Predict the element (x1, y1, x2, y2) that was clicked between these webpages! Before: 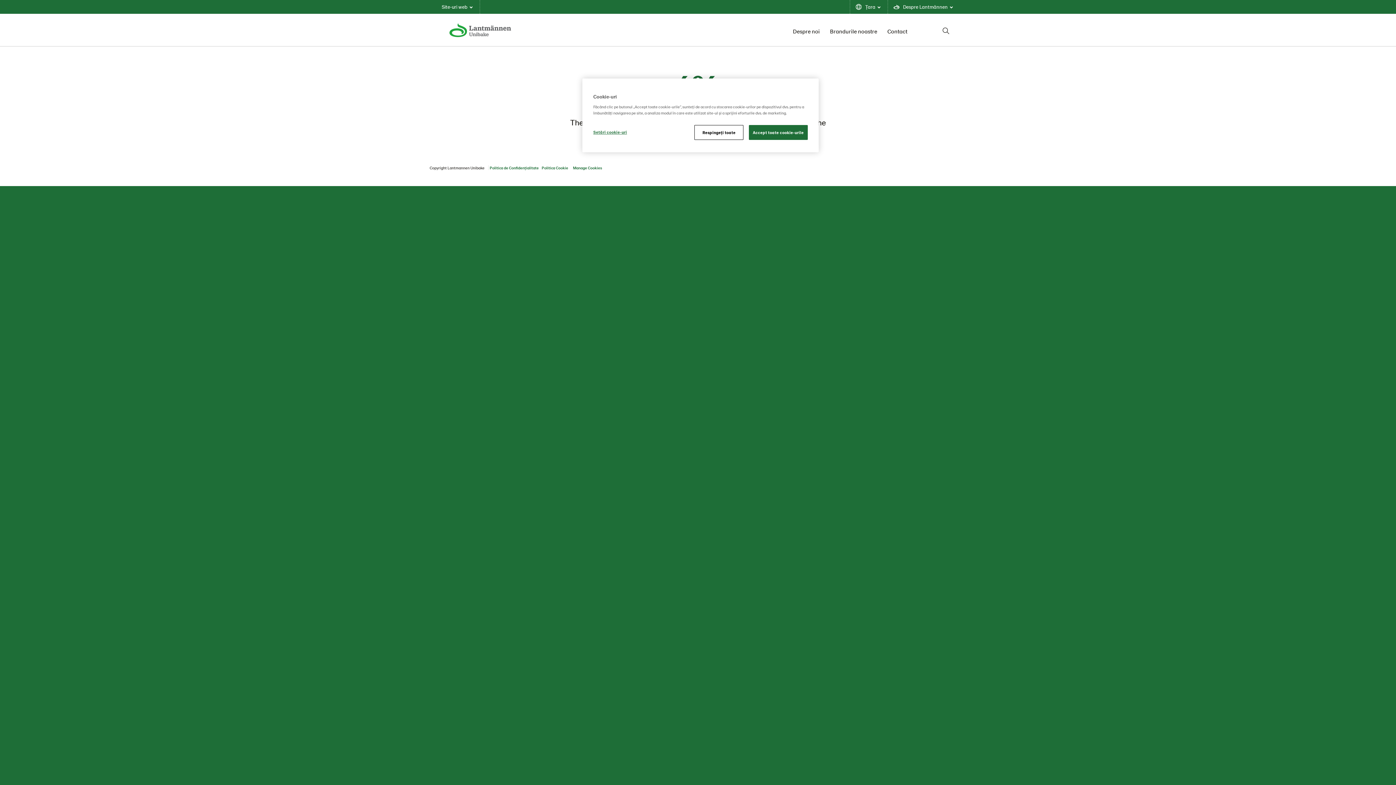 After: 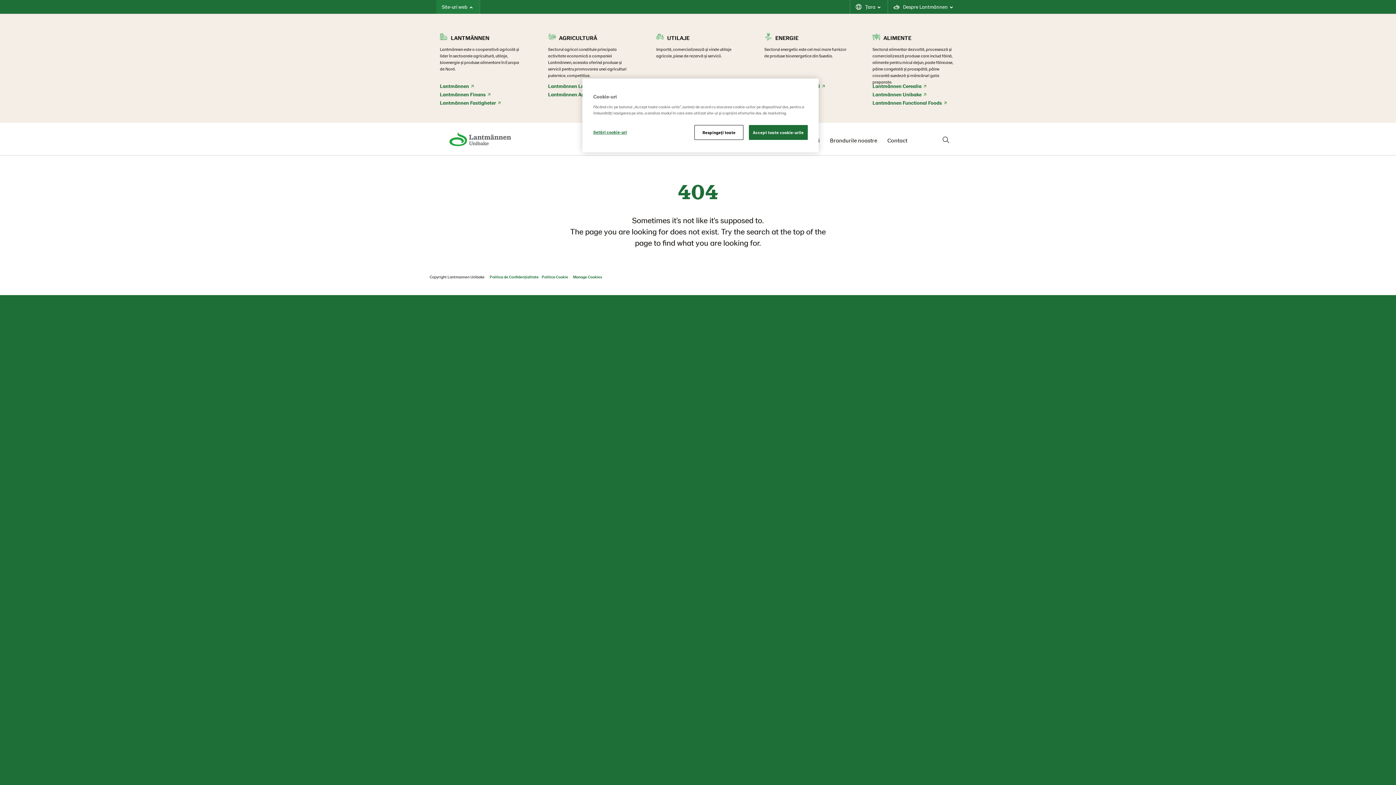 Action: bbox: (436, 0, 479, 13) label: Site-uri web